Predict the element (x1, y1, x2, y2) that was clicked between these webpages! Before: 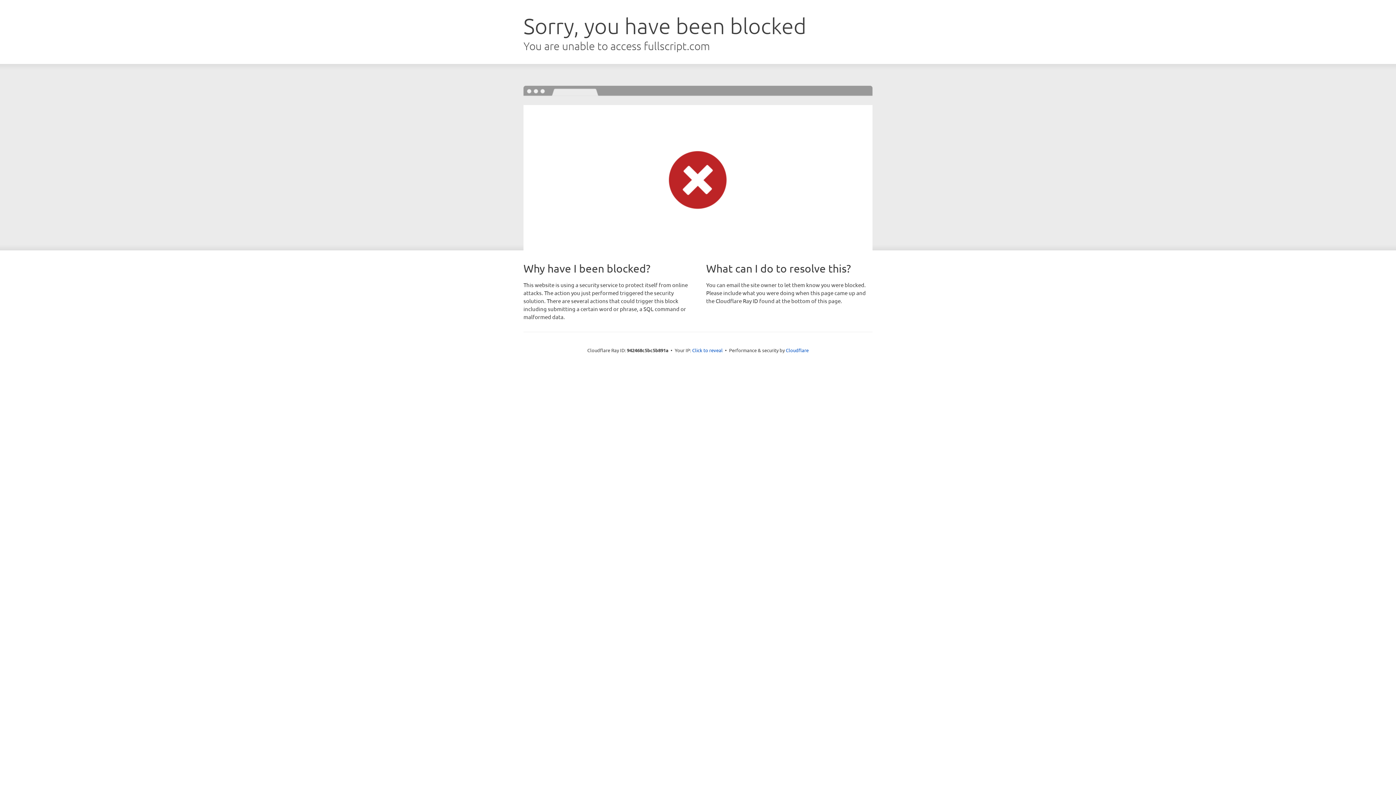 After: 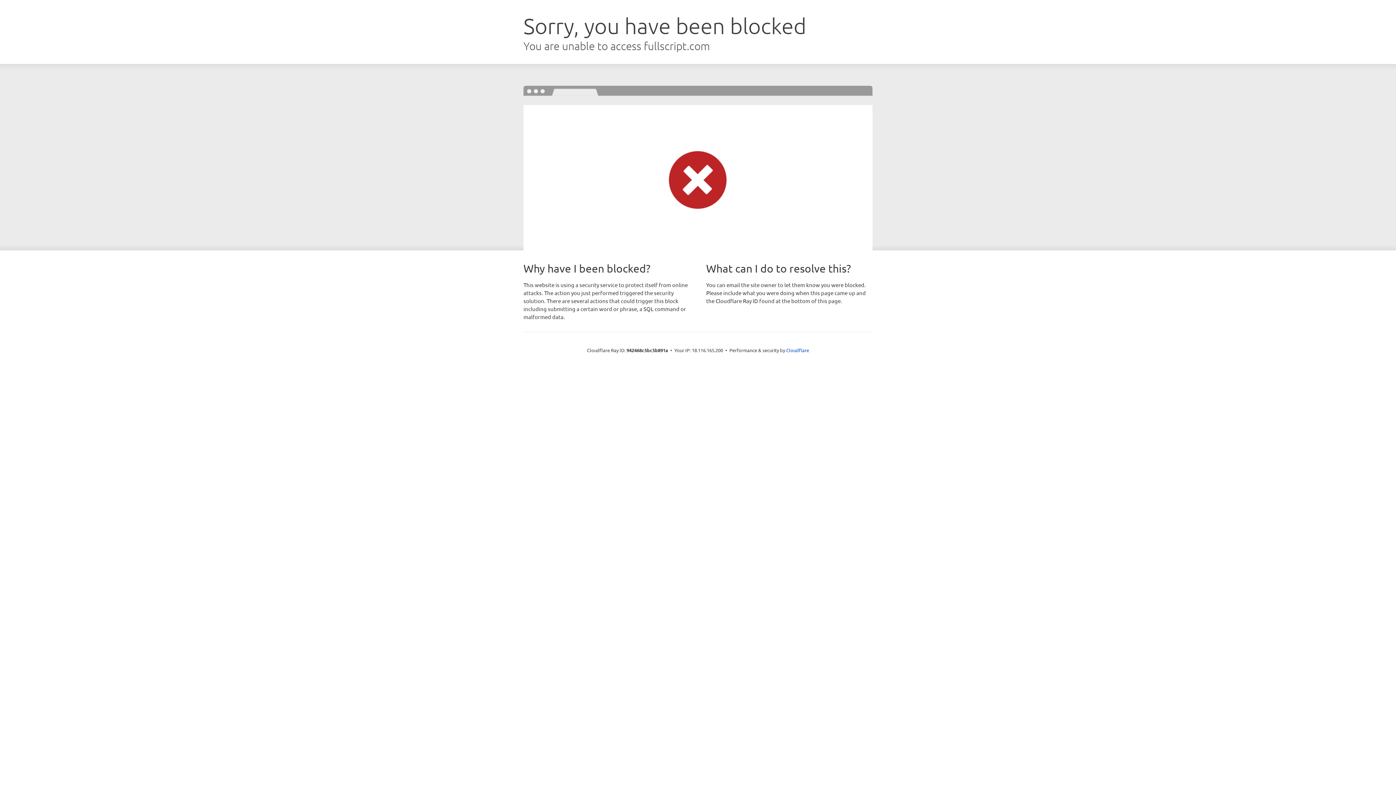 Action: bbox: (692, 346, 722, 353) label: Click to reveal